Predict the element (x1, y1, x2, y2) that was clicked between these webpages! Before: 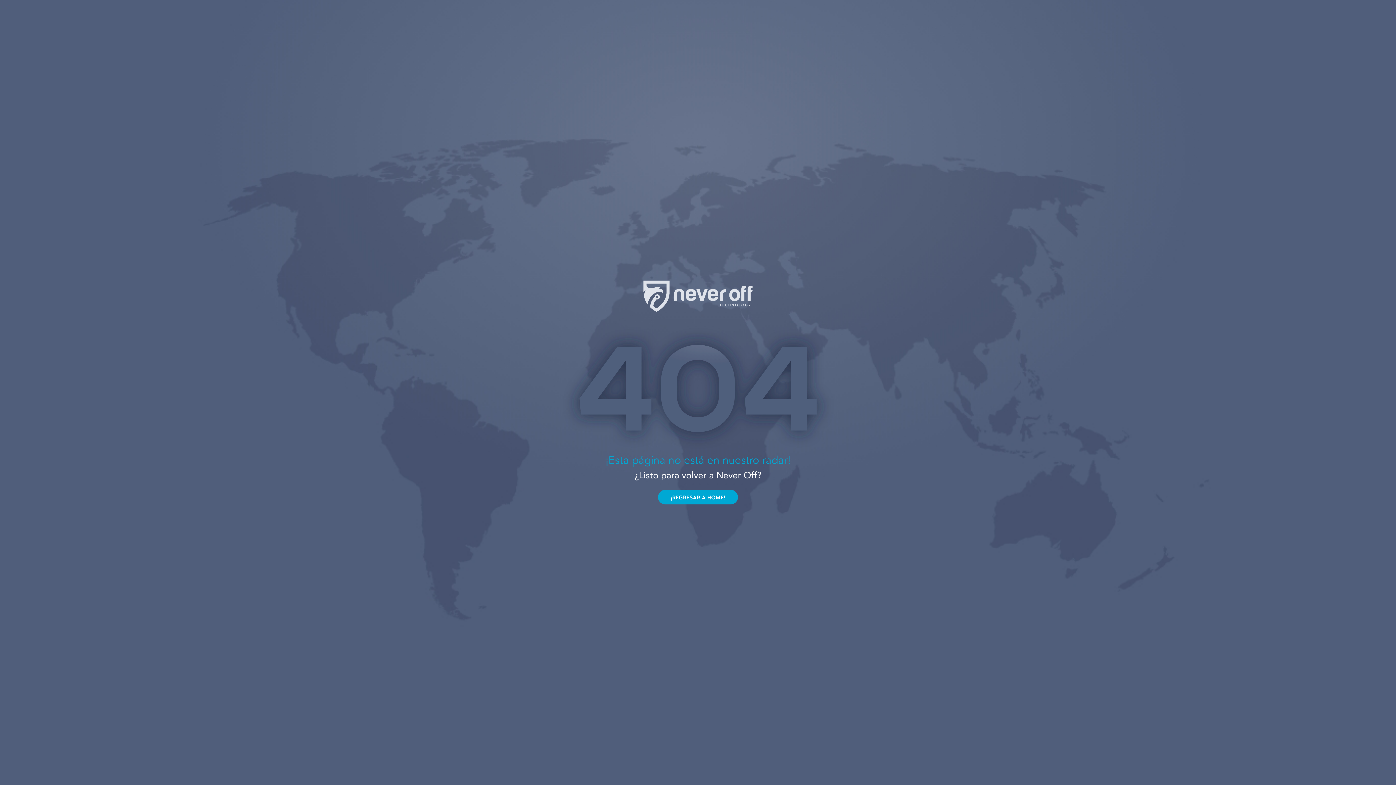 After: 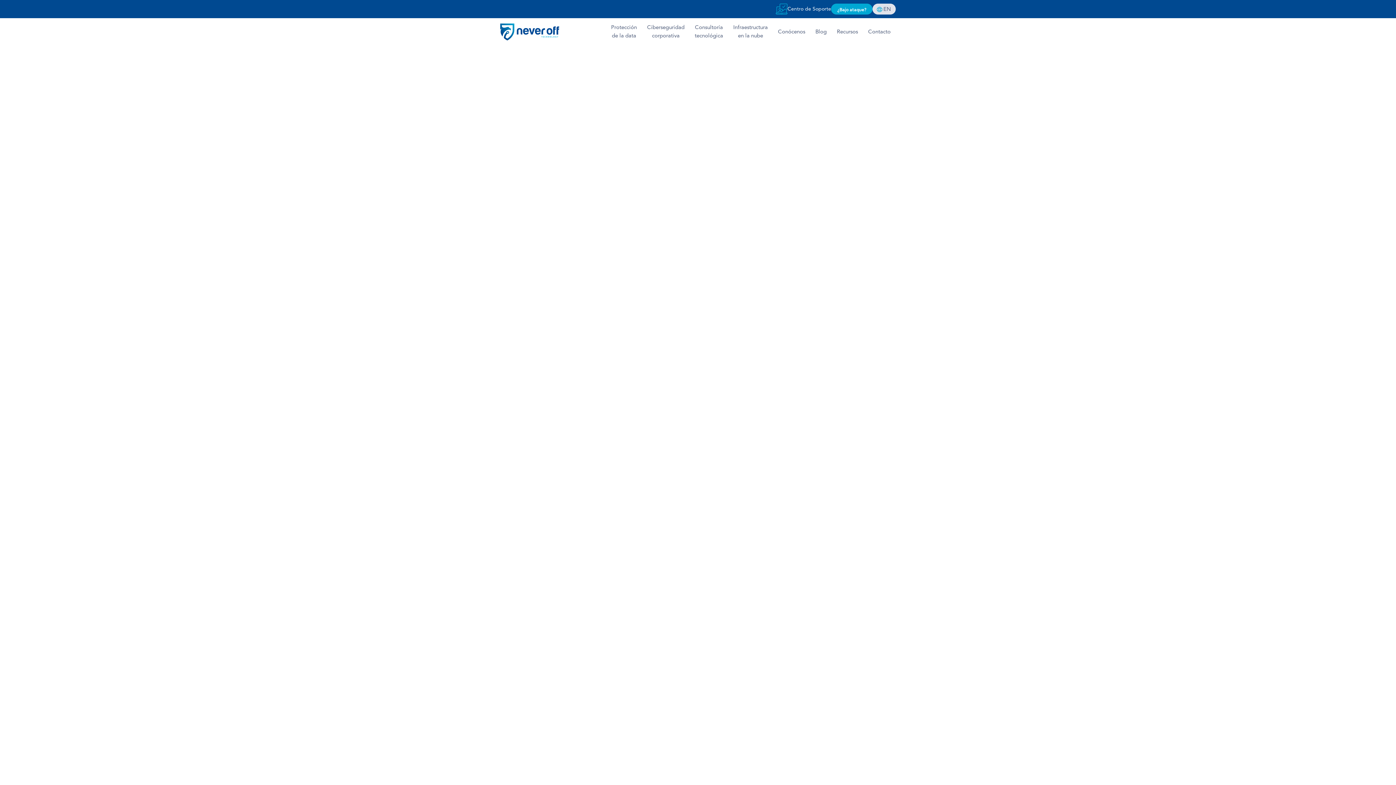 Action: label: ¡REGRESAR A HOME! bbox: (658, 490, 738, 504)